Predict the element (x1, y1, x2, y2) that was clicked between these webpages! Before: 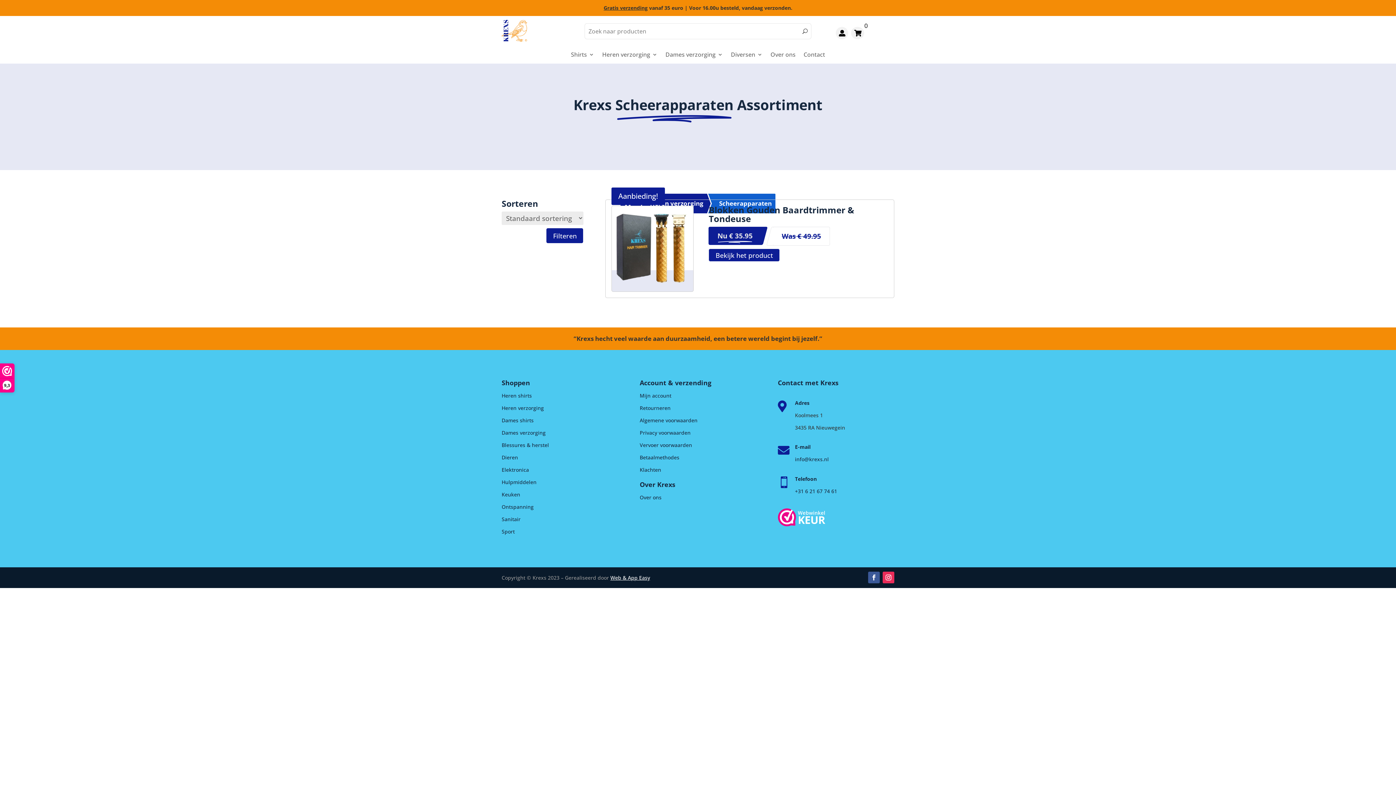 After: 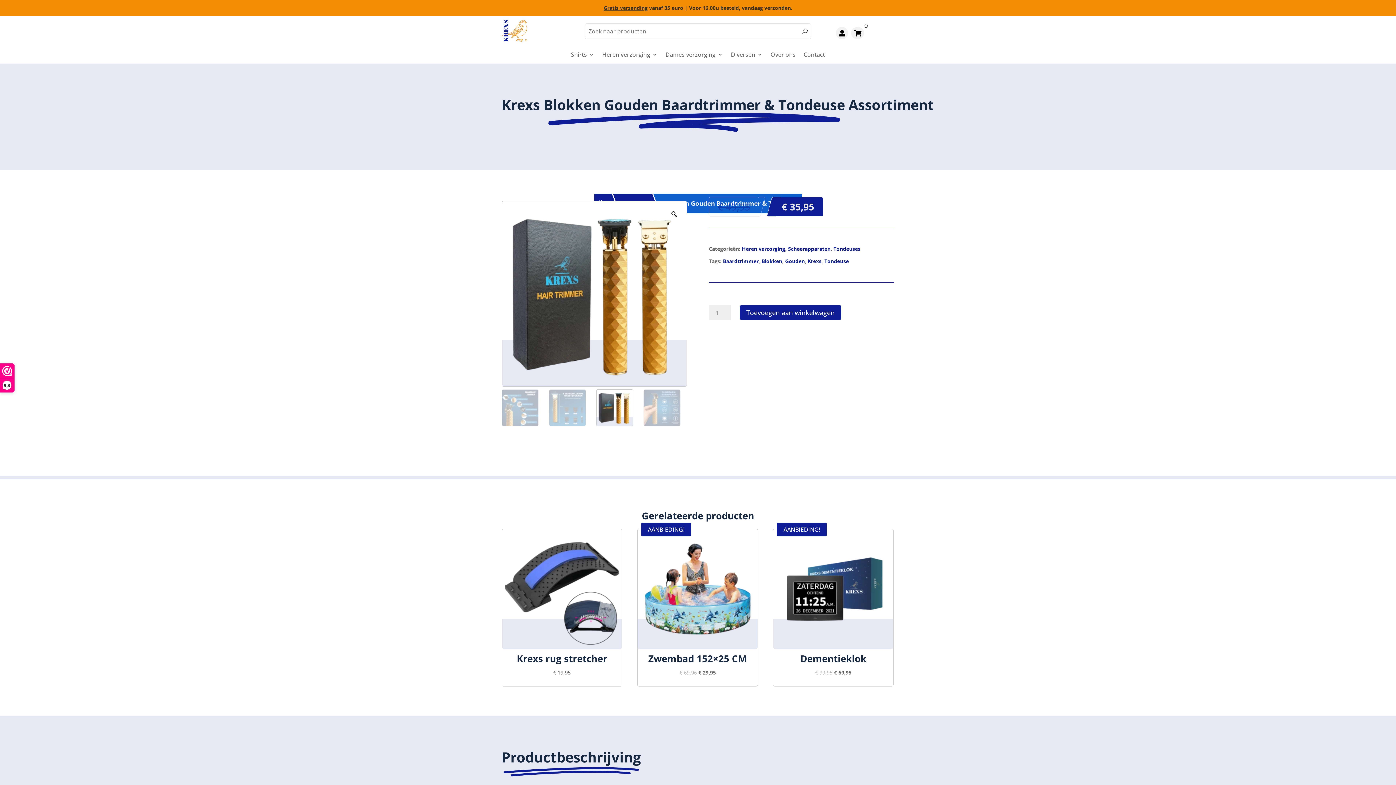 Action: label: Bekijk het product bbox: (708, 248, 780, 261)